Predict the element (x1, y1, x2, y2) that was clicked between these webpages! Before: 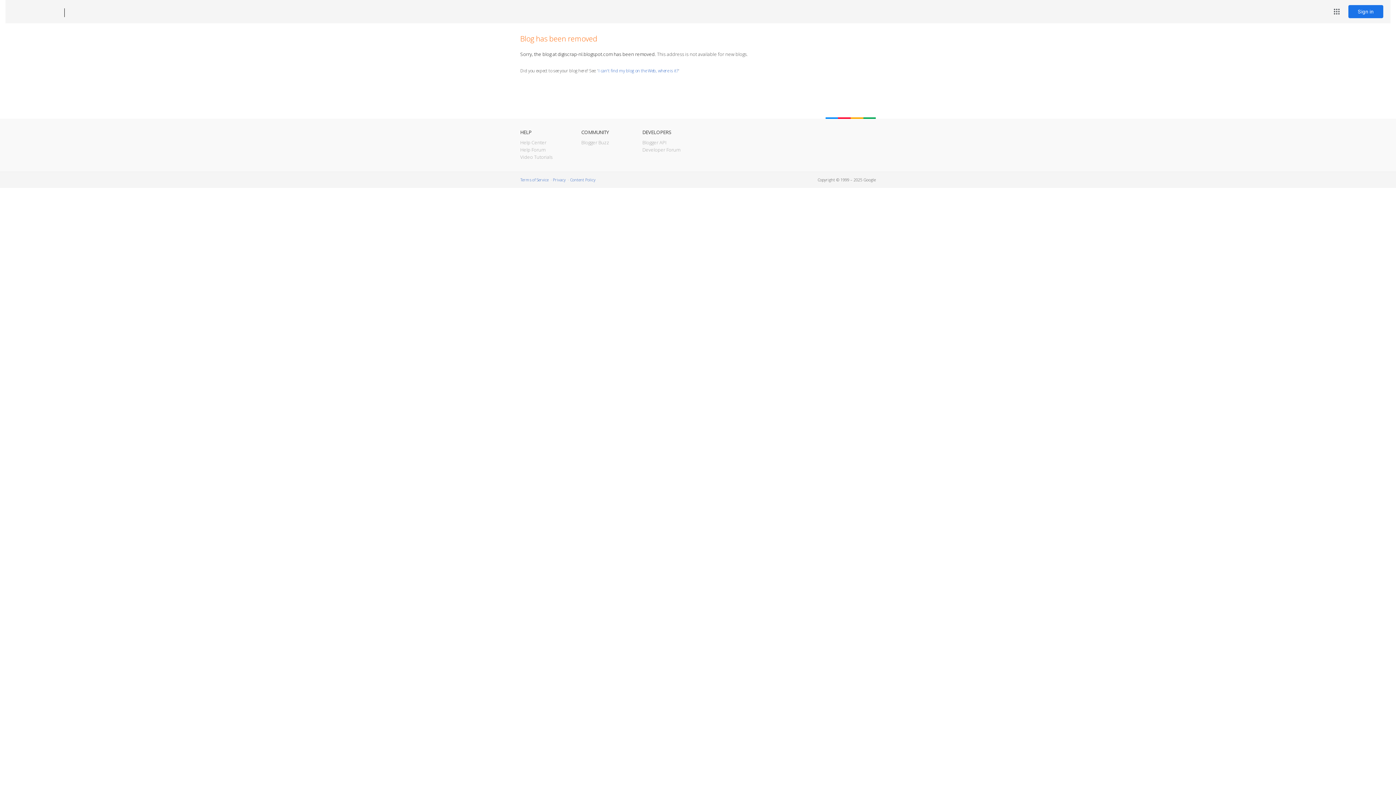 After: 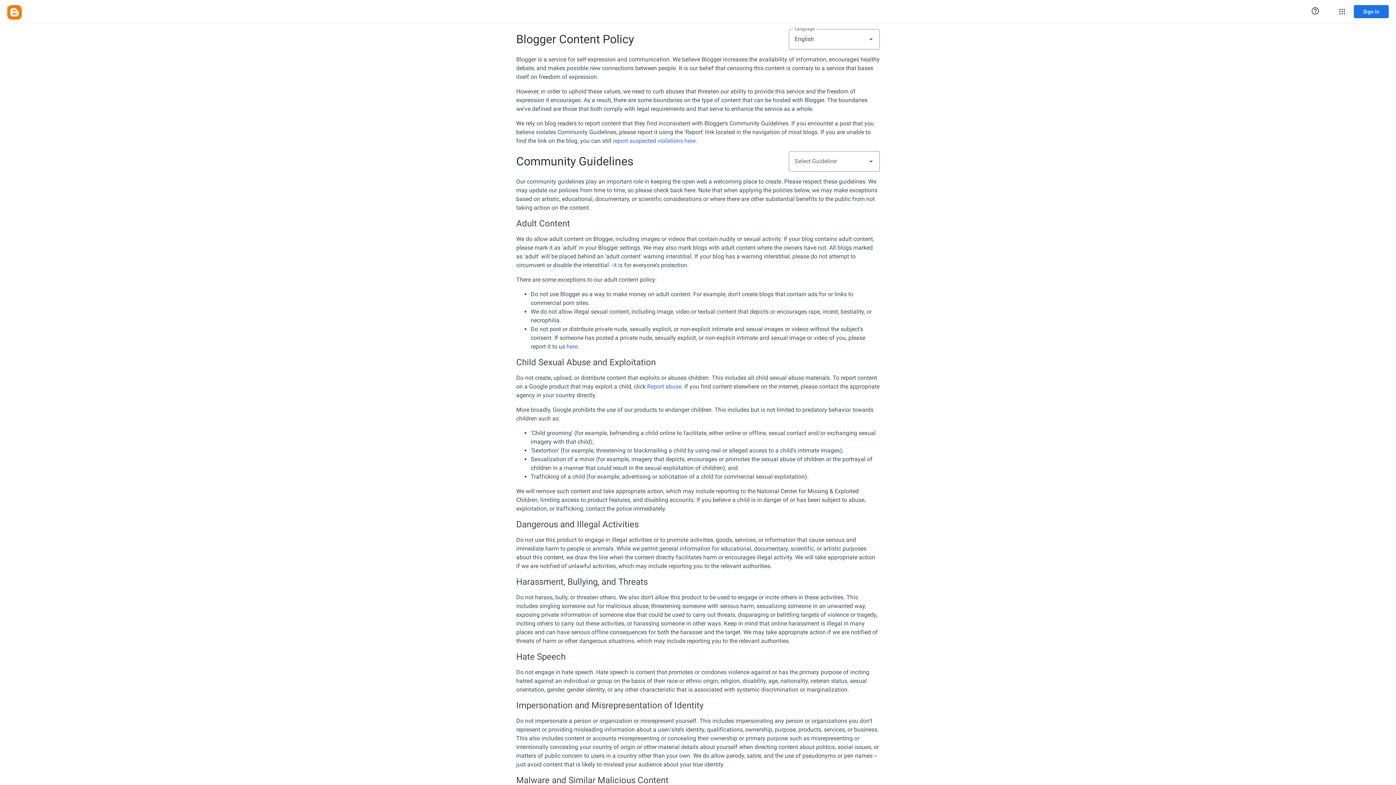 Action: label: Content Policy bbox: (570, 177, 595, 182)